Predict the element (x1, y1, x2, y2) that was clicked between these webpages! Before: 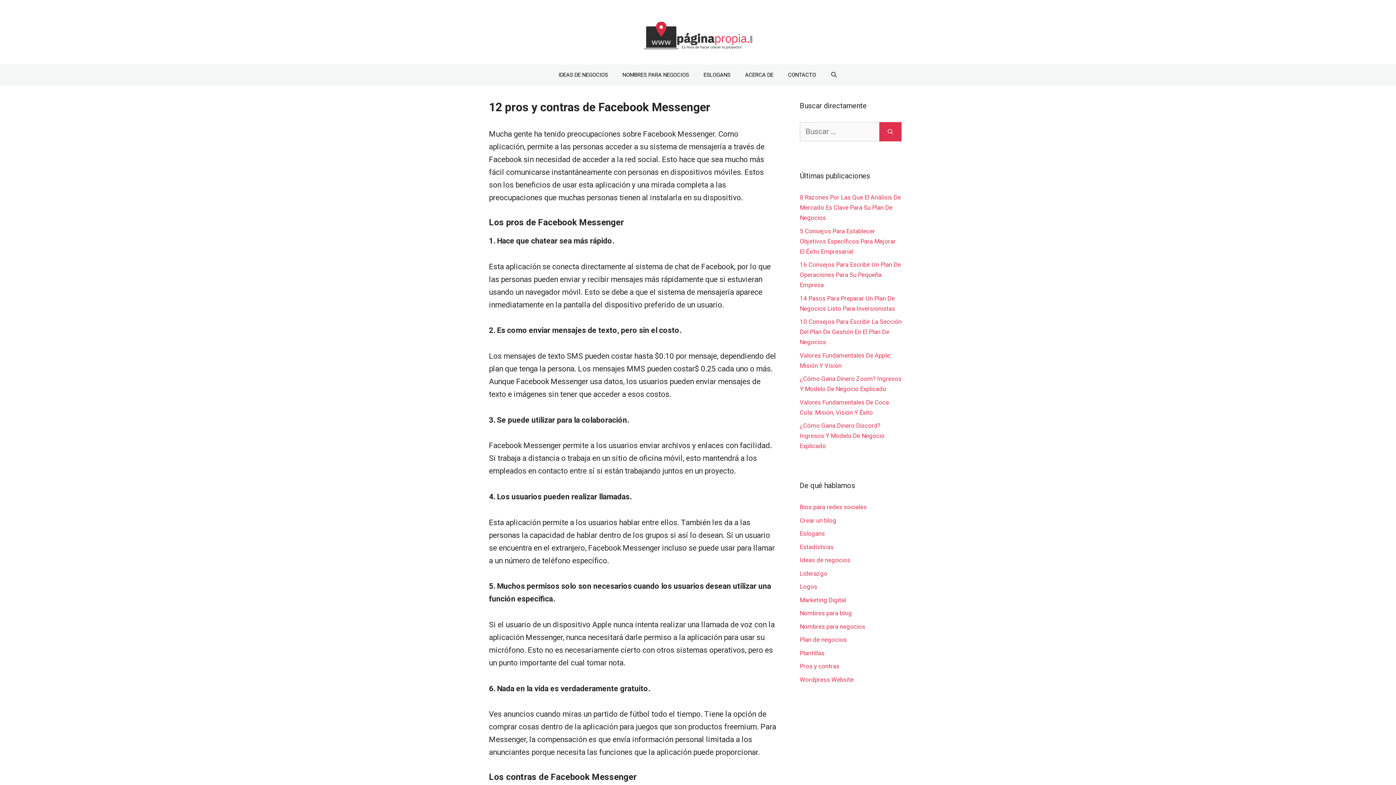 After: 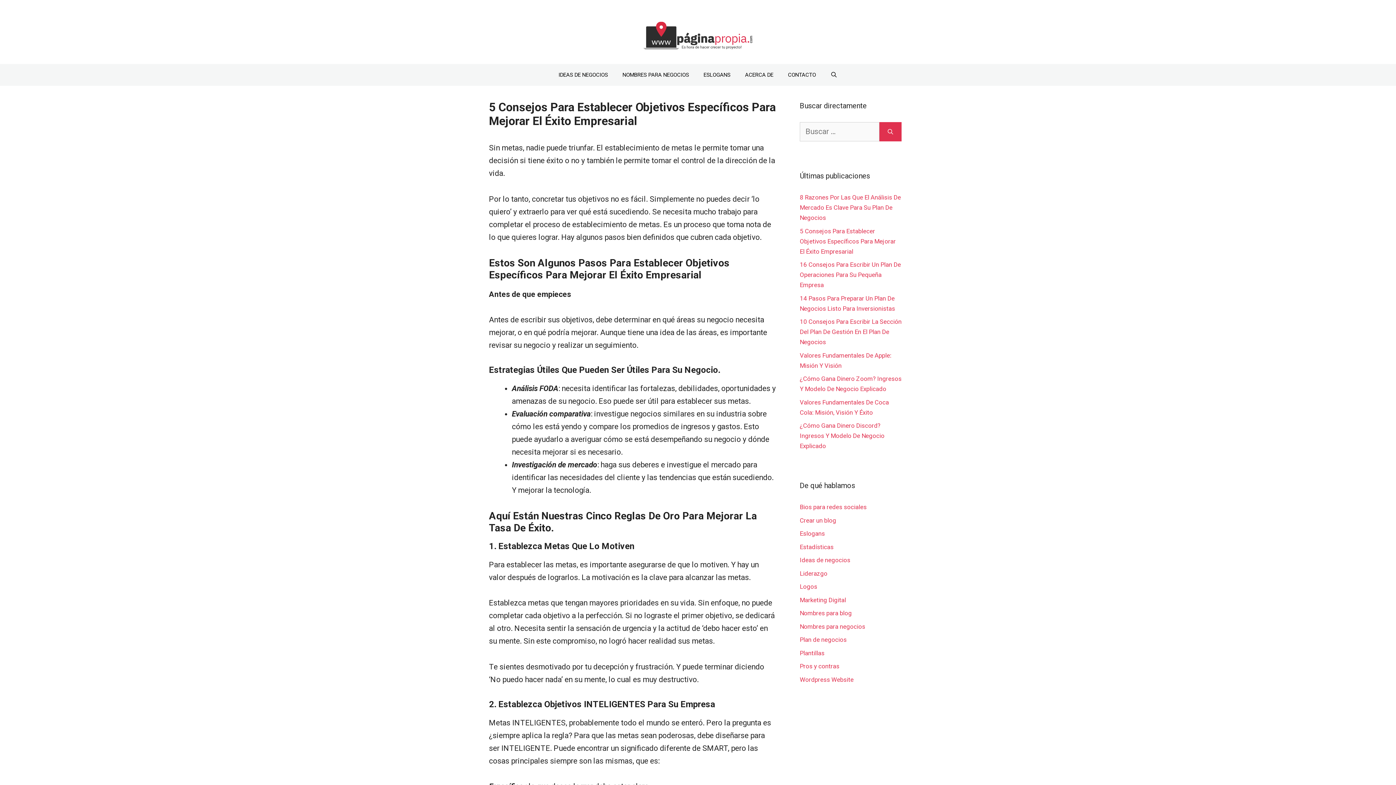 Action: bbox: (800, 227, 896, 255) label: 5 Consejos Para Establecer Objetivos Específicos Para Mejorar El Éxito Empresarial